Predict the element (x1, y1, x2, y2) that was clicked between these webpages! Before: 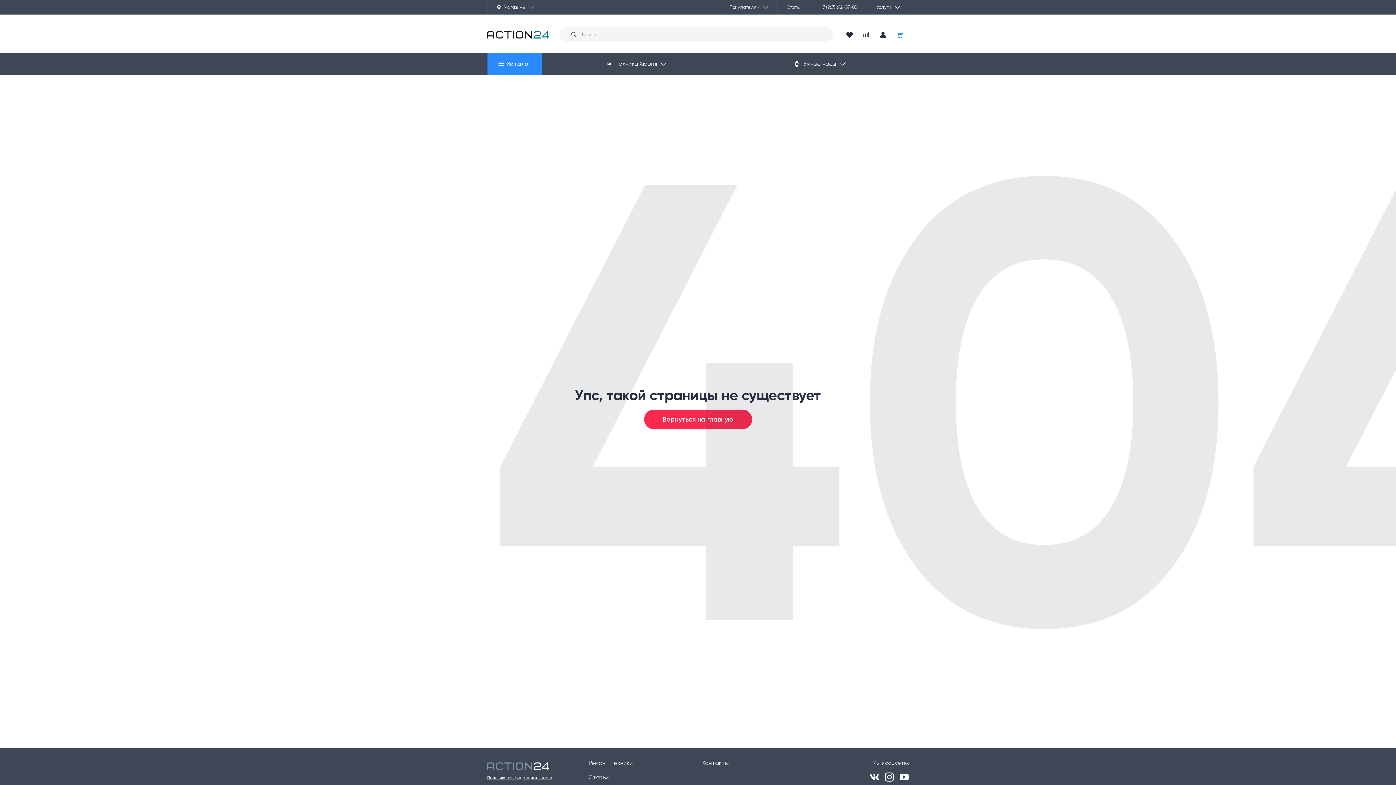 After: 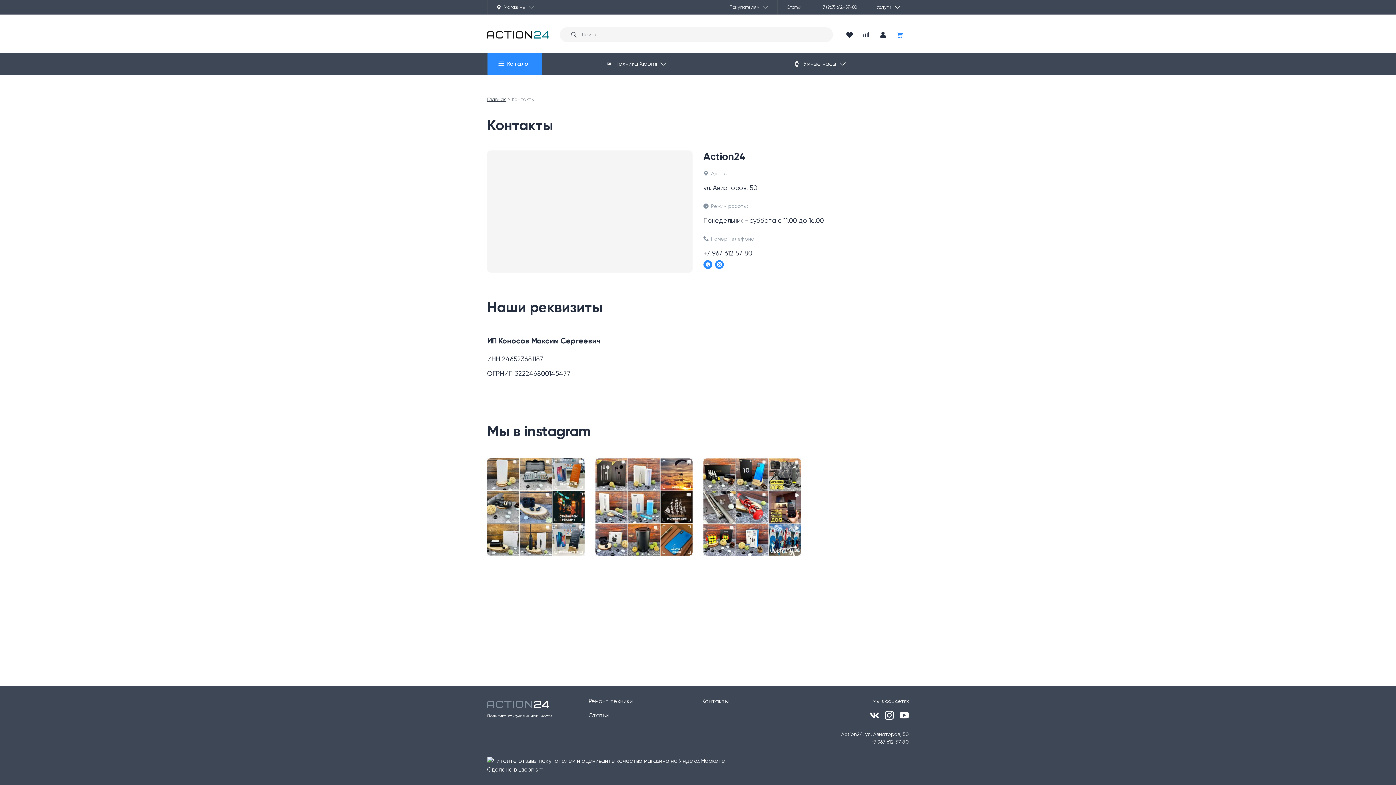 Action: label: Контакты bbox: (702, 760, 728, 766)